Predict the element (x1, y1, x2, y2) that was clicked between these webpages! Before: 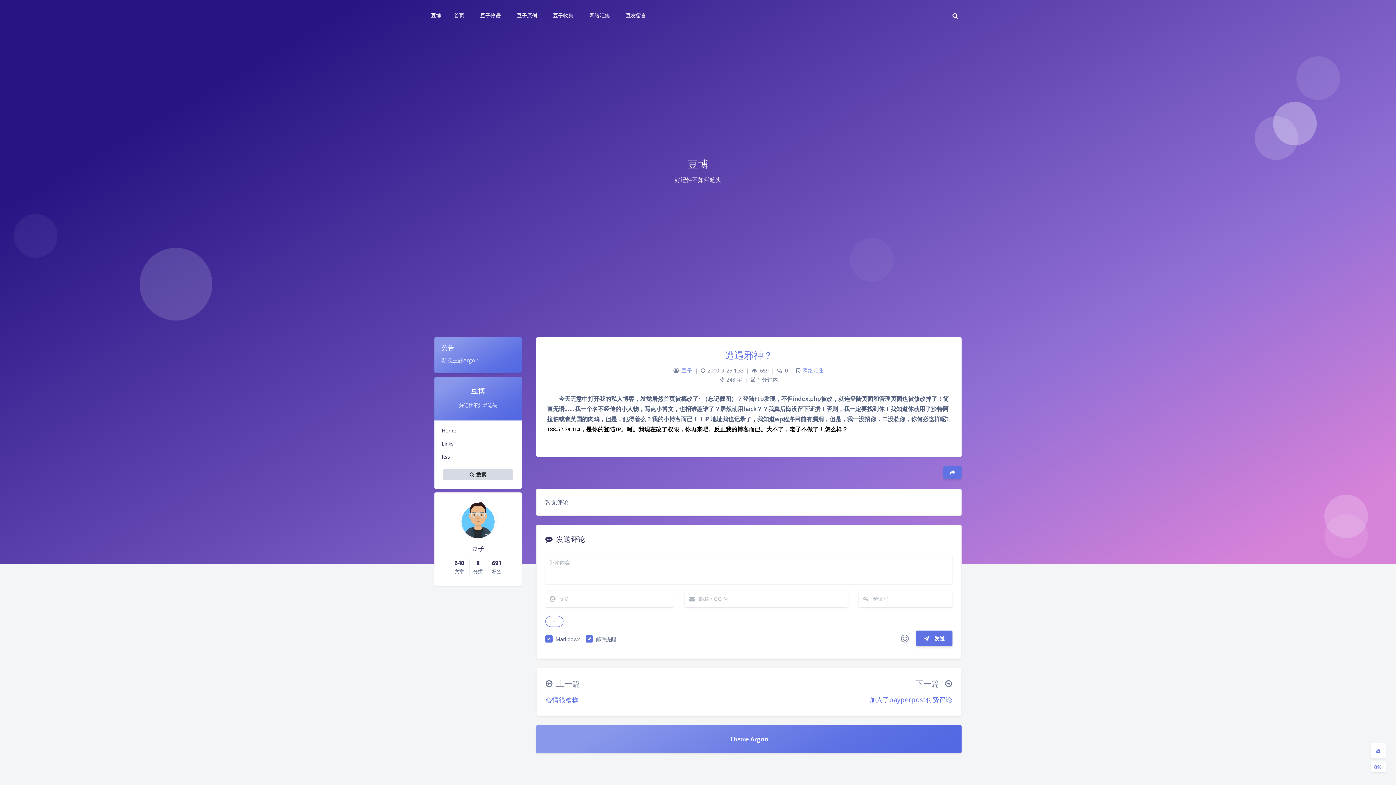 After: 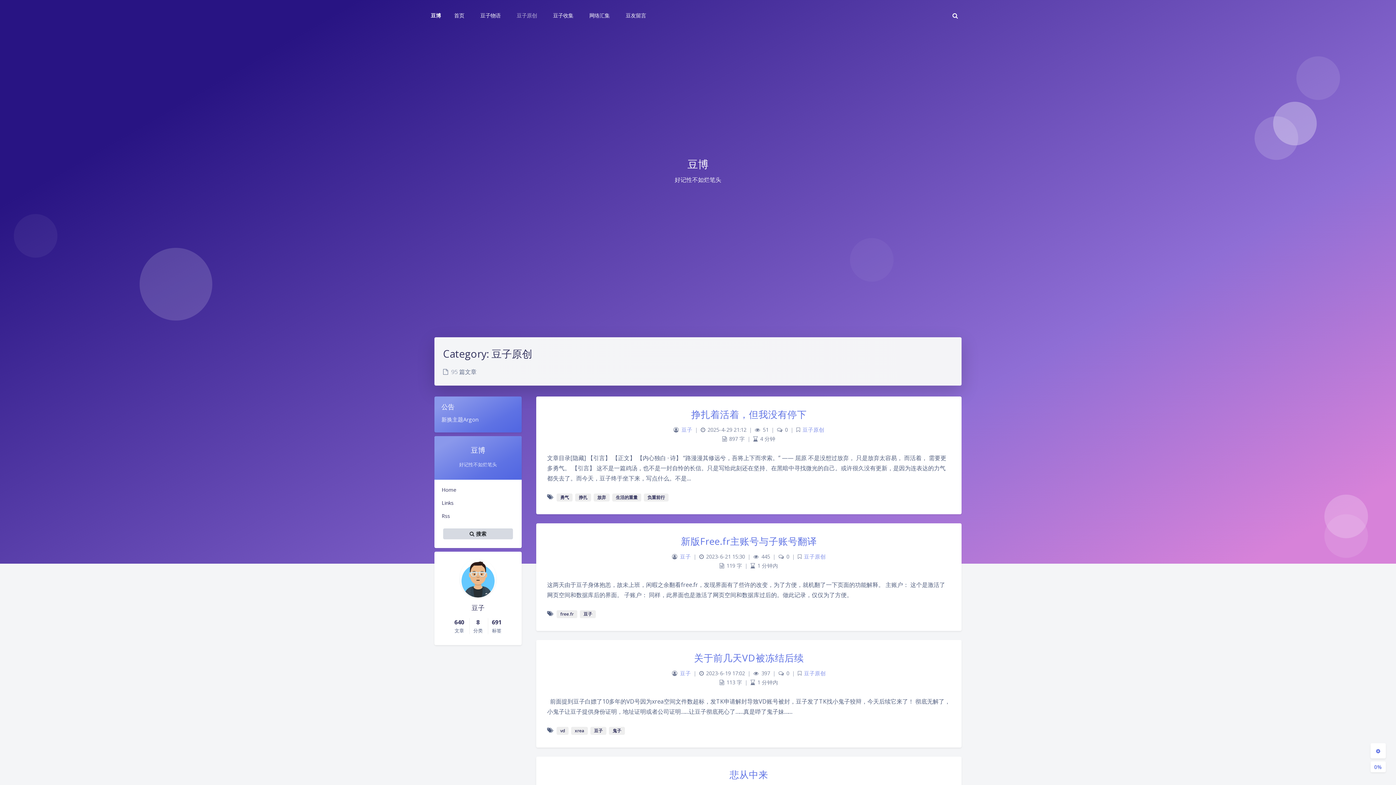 Action: bbox: (509, 5, 542, 25) label: 豆子原创